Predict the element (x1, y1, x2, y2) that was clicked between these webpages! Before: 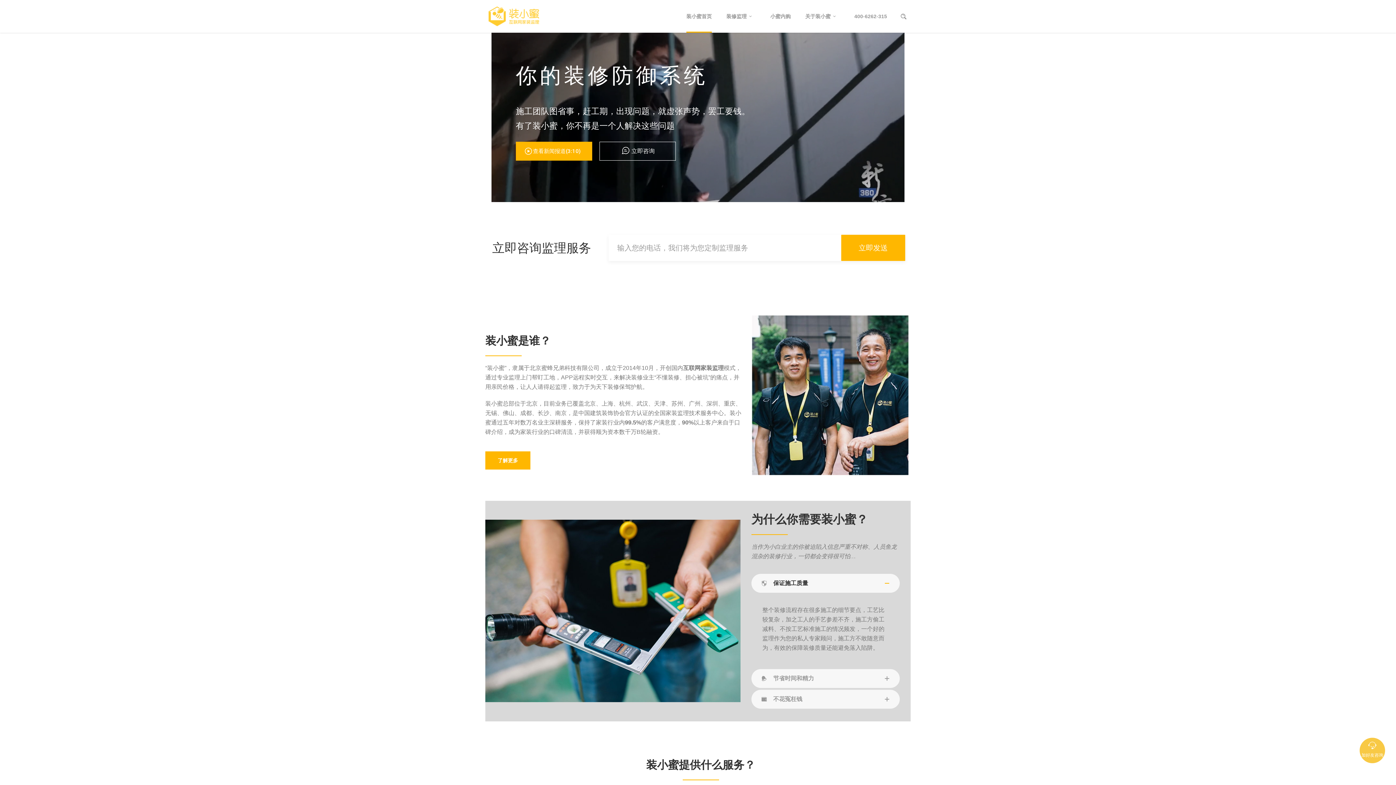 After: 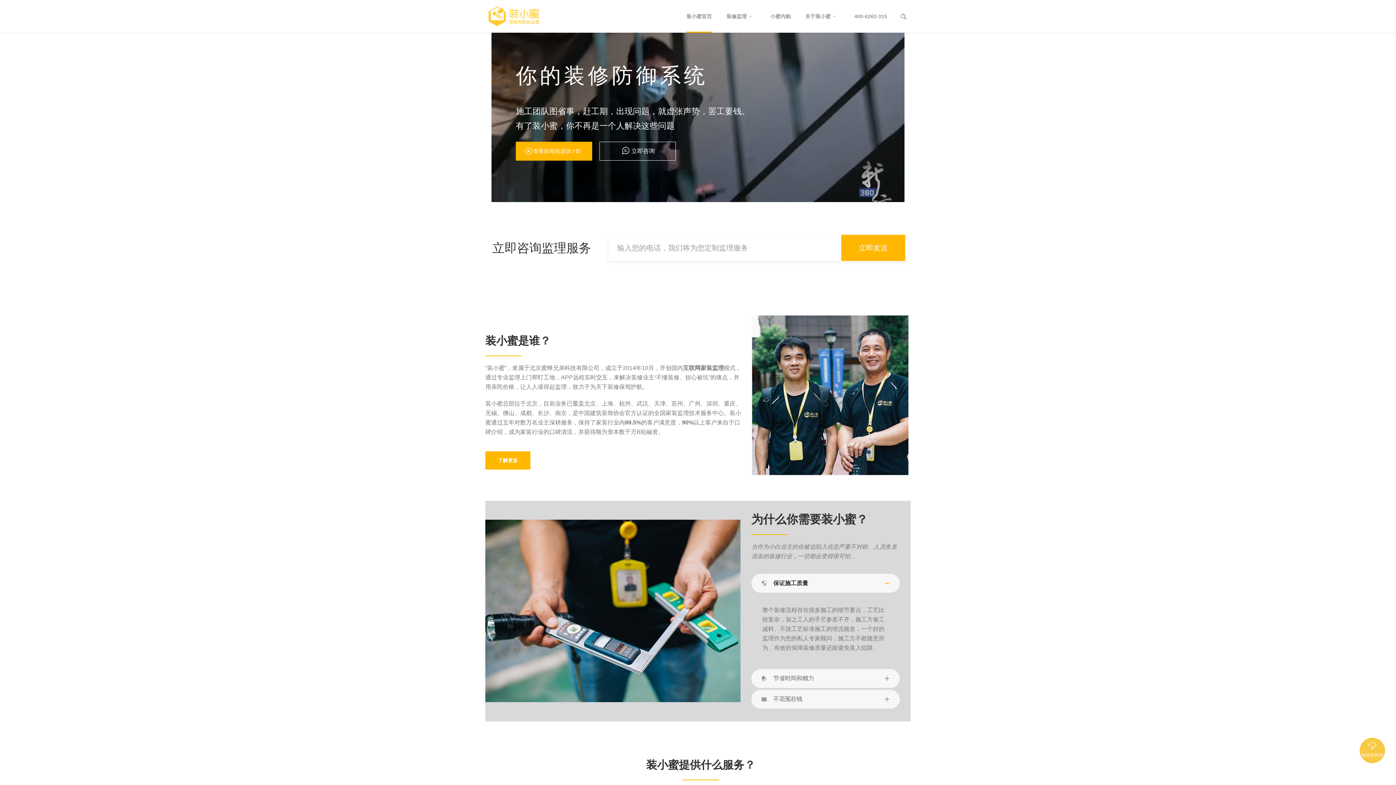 Action: bbox: (485, 0, 542, 32)